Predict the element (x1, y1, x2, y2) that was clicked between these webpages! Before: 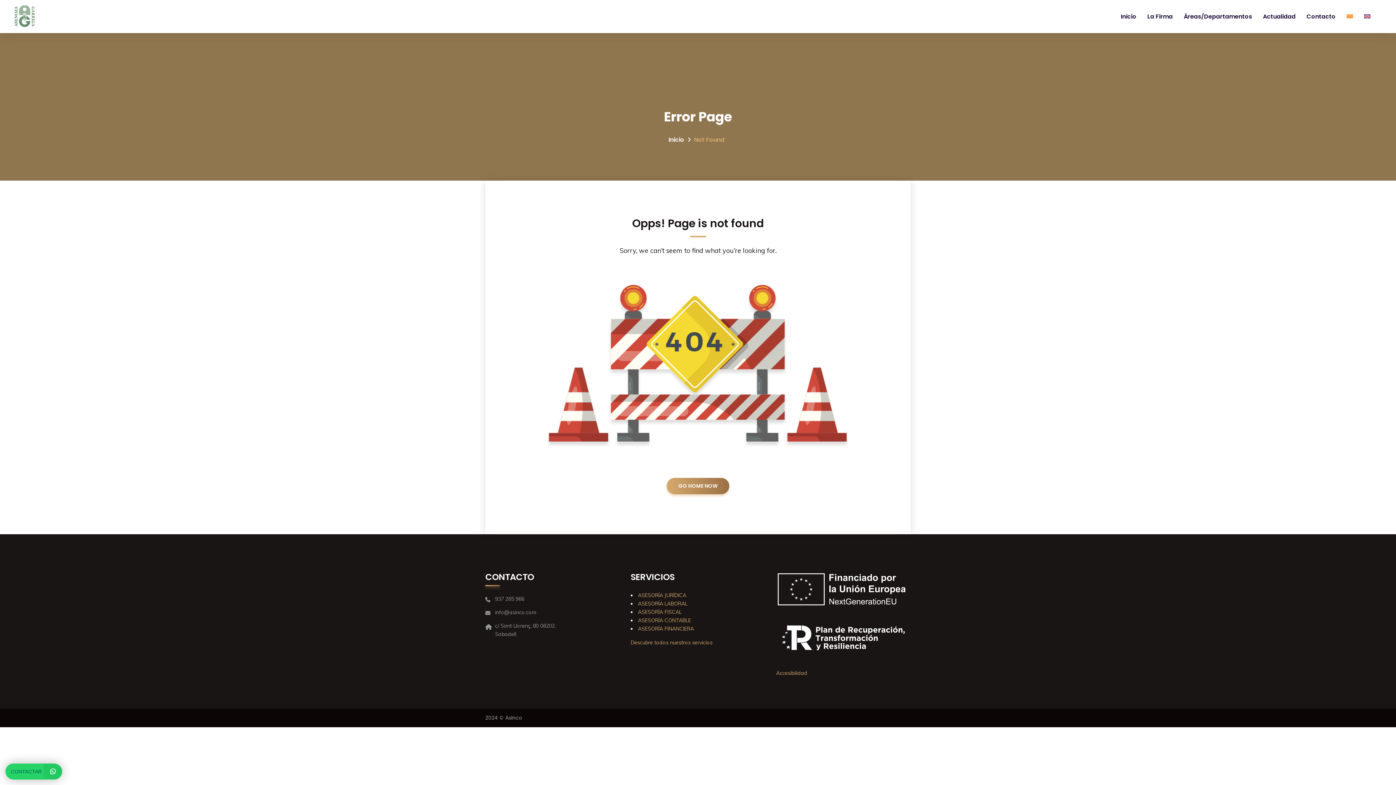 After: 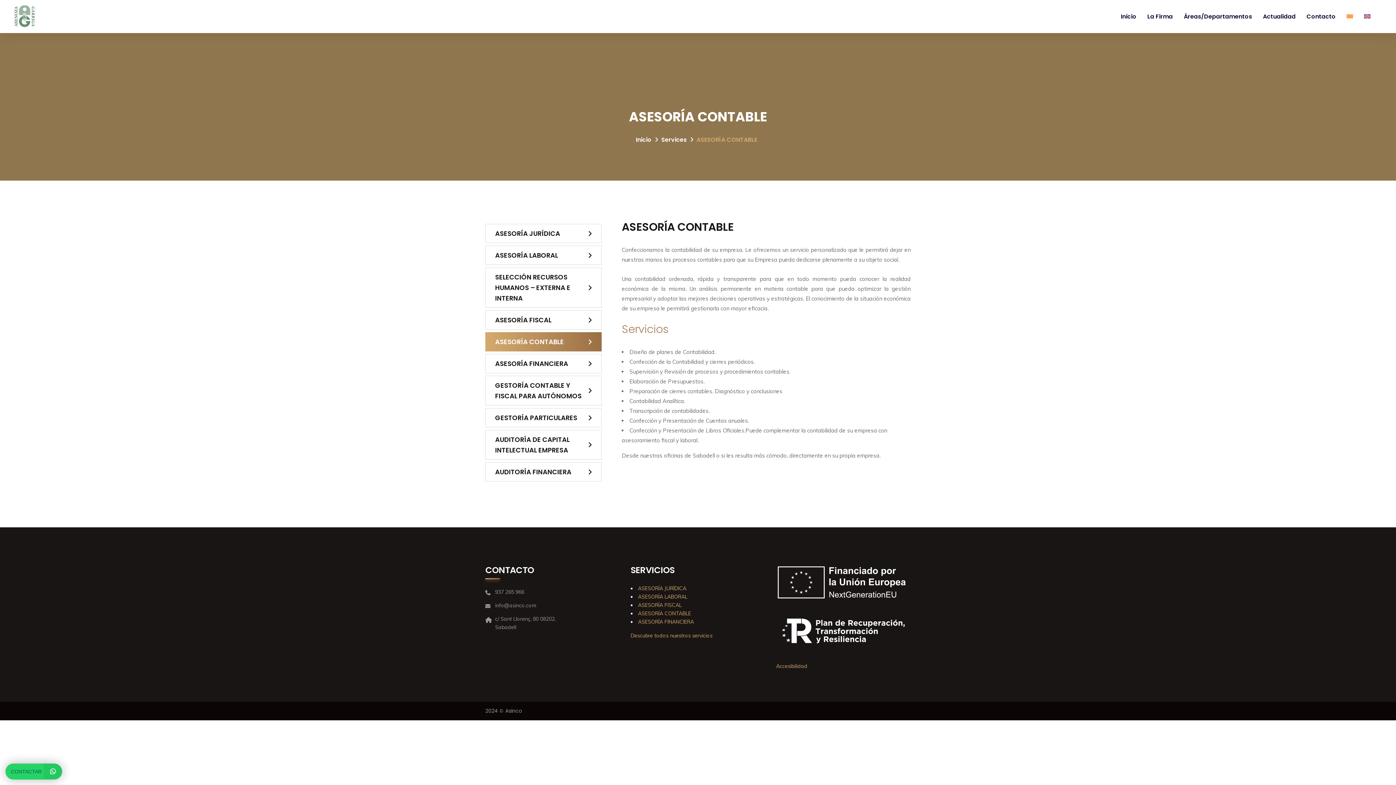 Action: label: ASESORÍA CONTABLE bbox: (638, 617, 691, 624)